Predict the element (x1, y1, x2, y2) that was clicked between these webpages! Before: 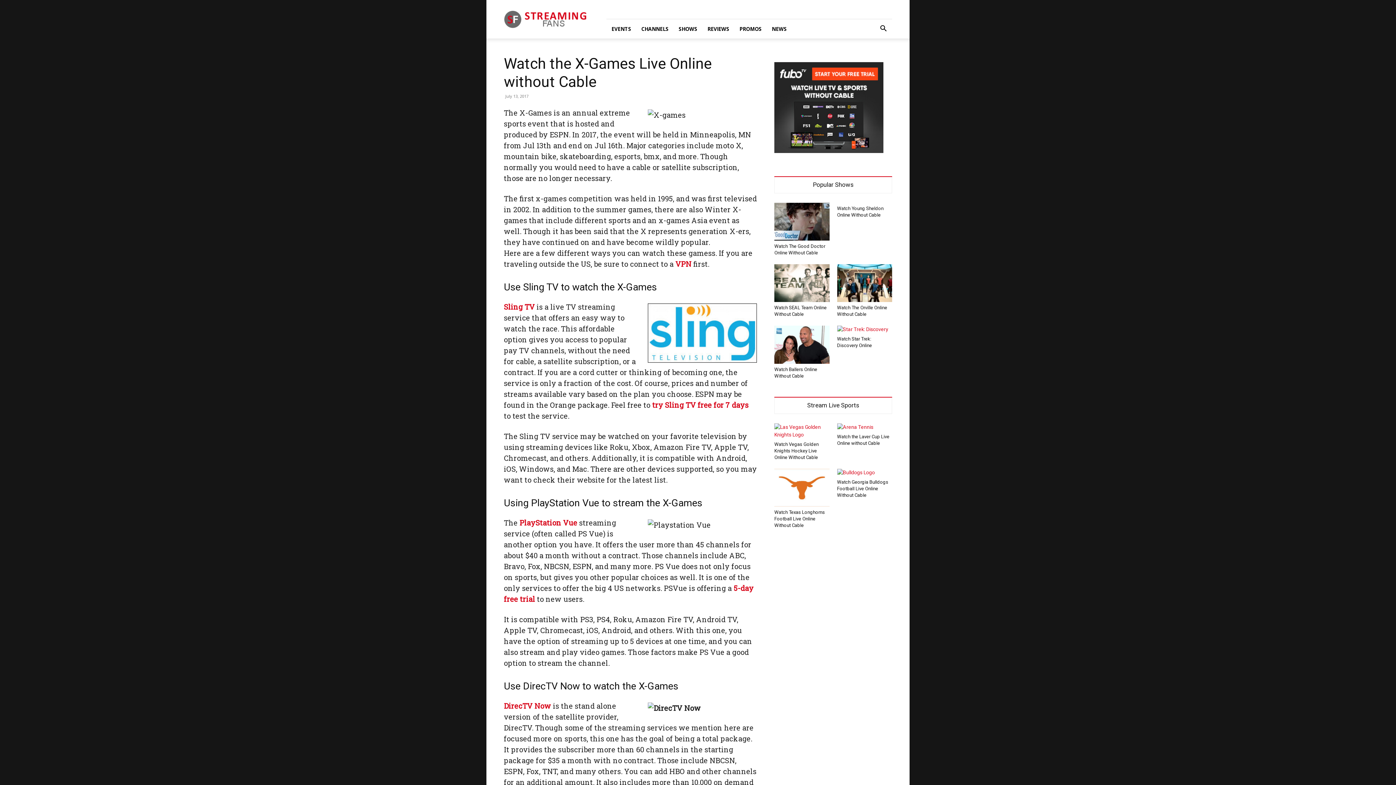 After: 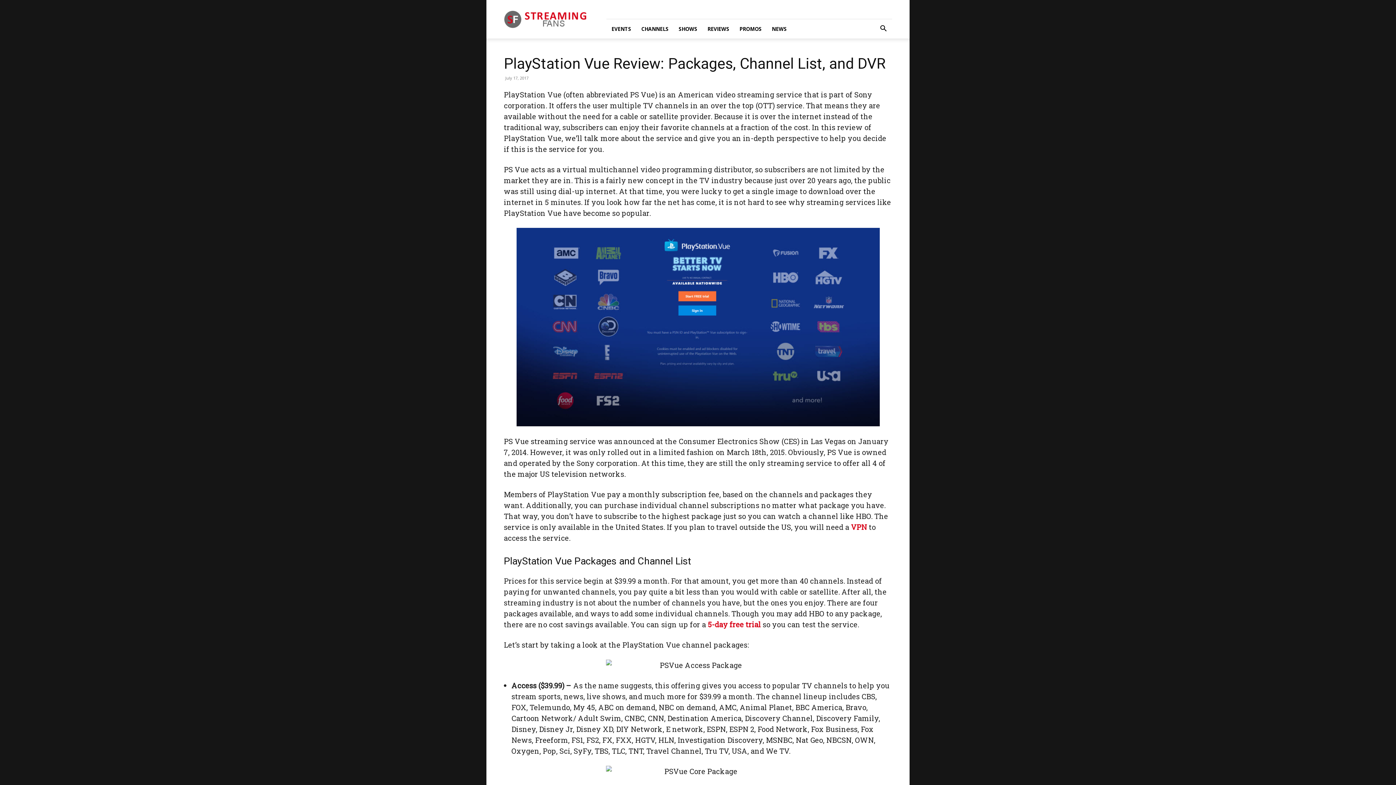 Action: label: PlayStation Vue bbox: (519, 518, 577, 527)